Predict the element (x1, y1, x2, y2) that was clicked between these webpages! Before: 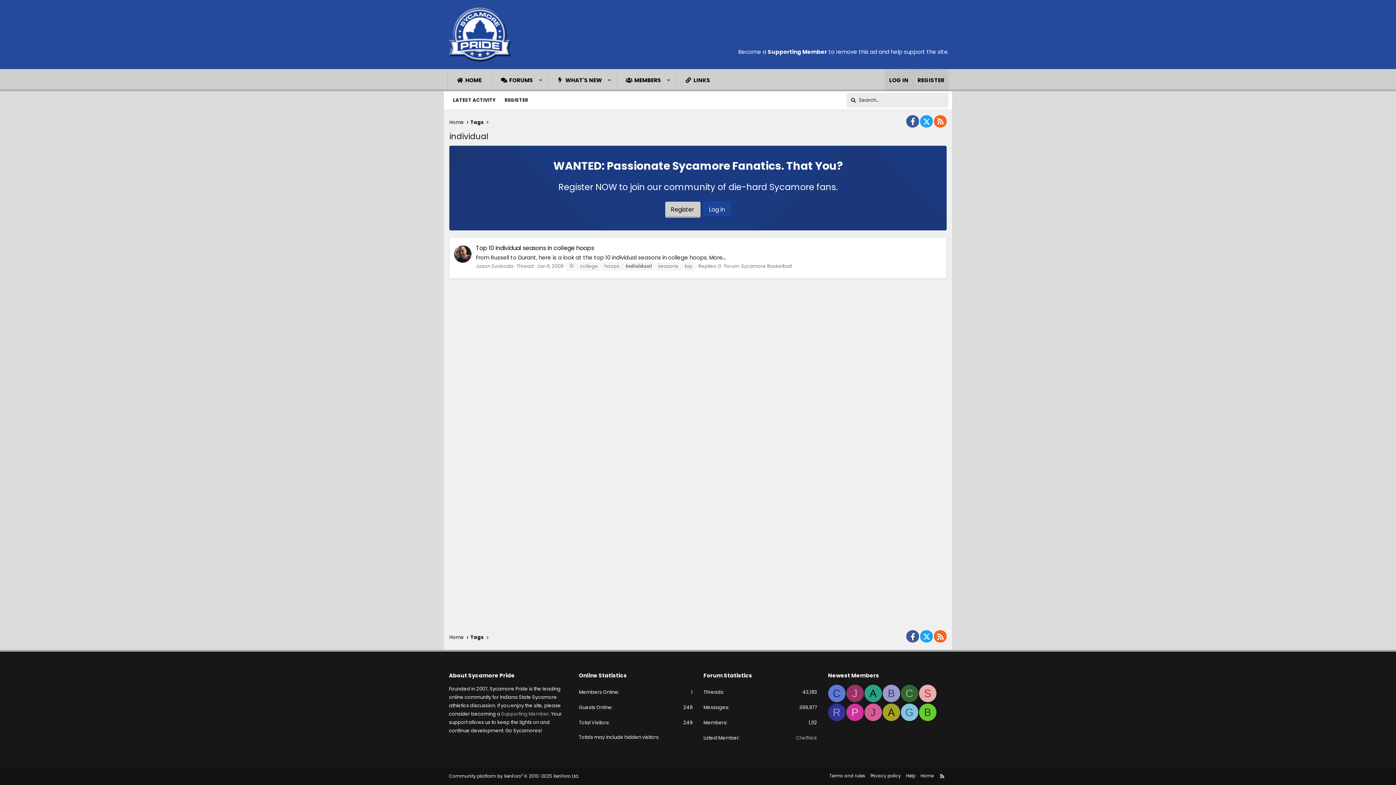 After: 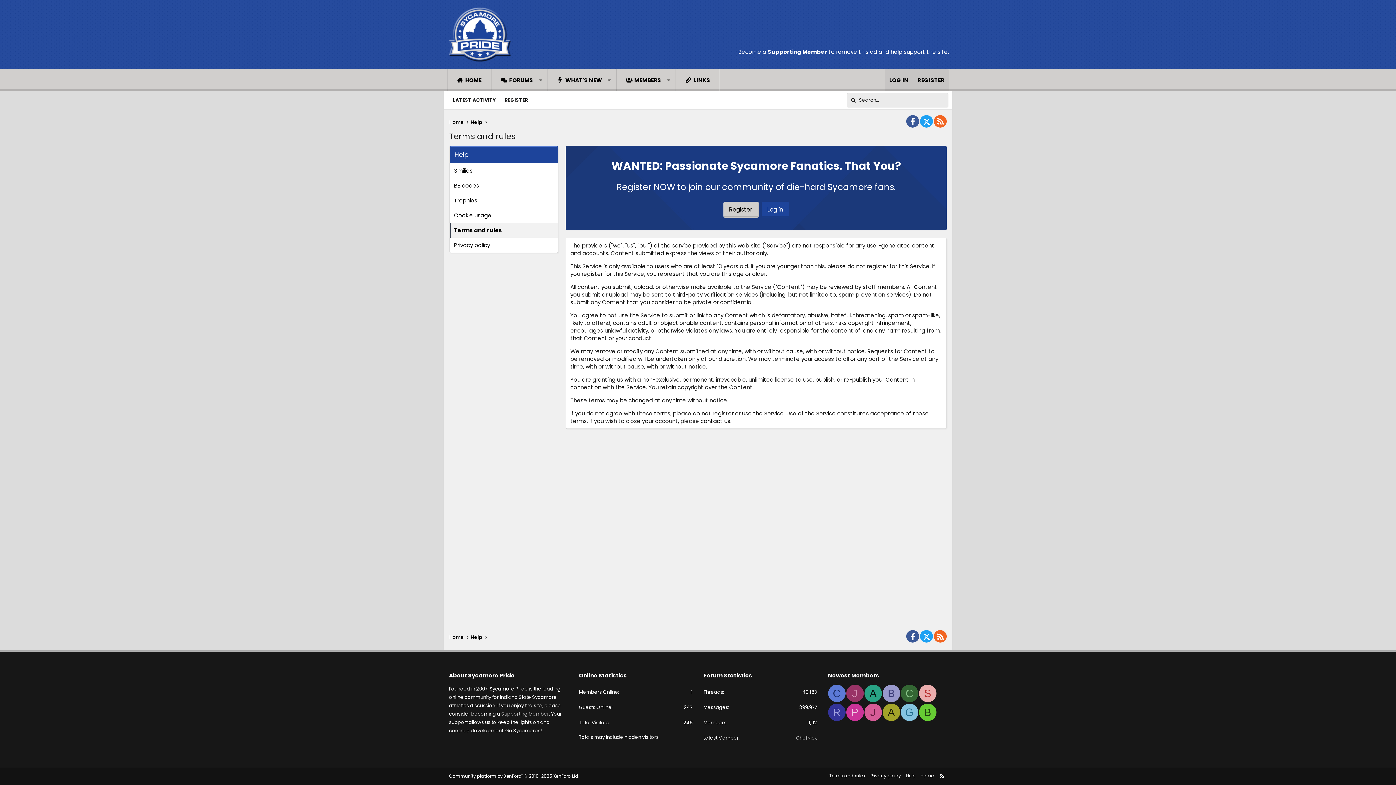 Action: label: Terms and rules bbox: (828, 772, 867, 780)